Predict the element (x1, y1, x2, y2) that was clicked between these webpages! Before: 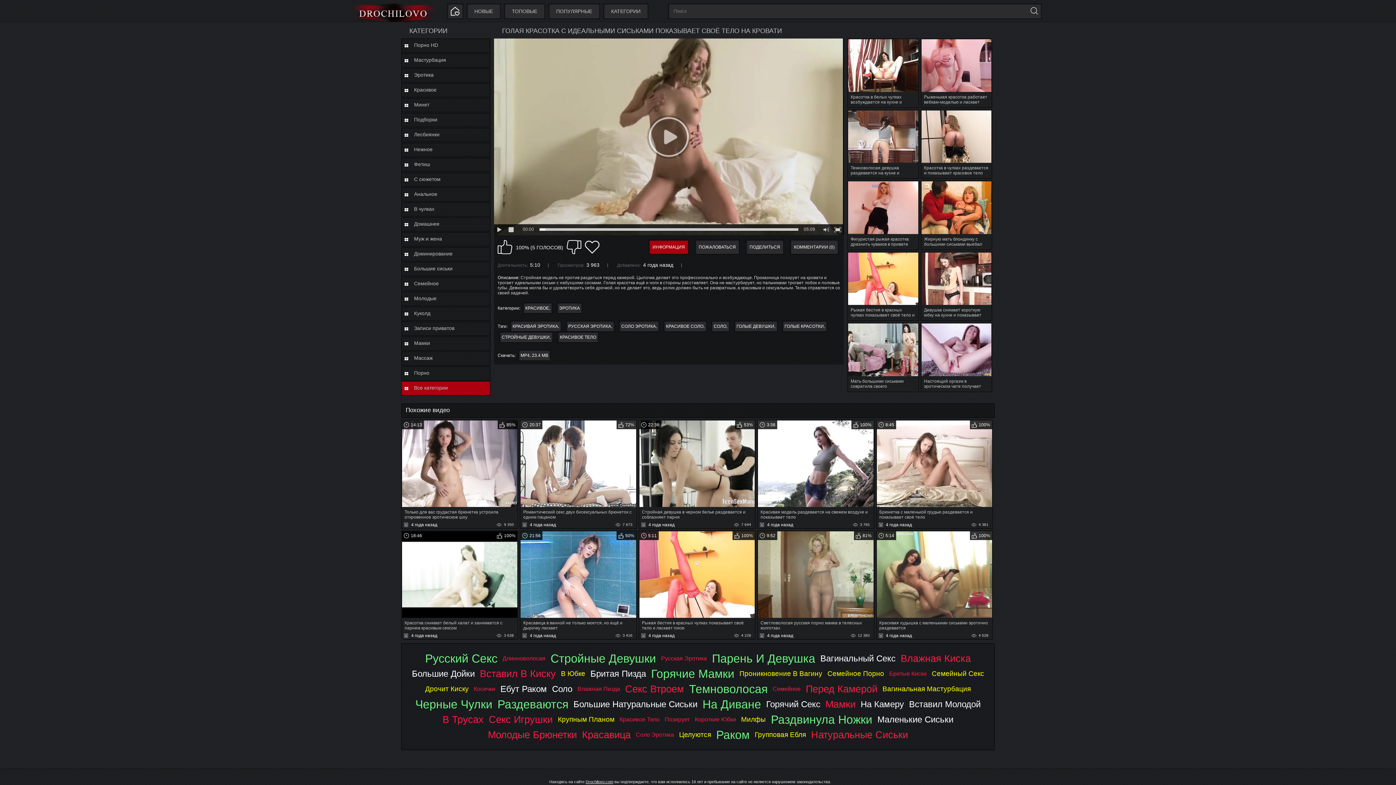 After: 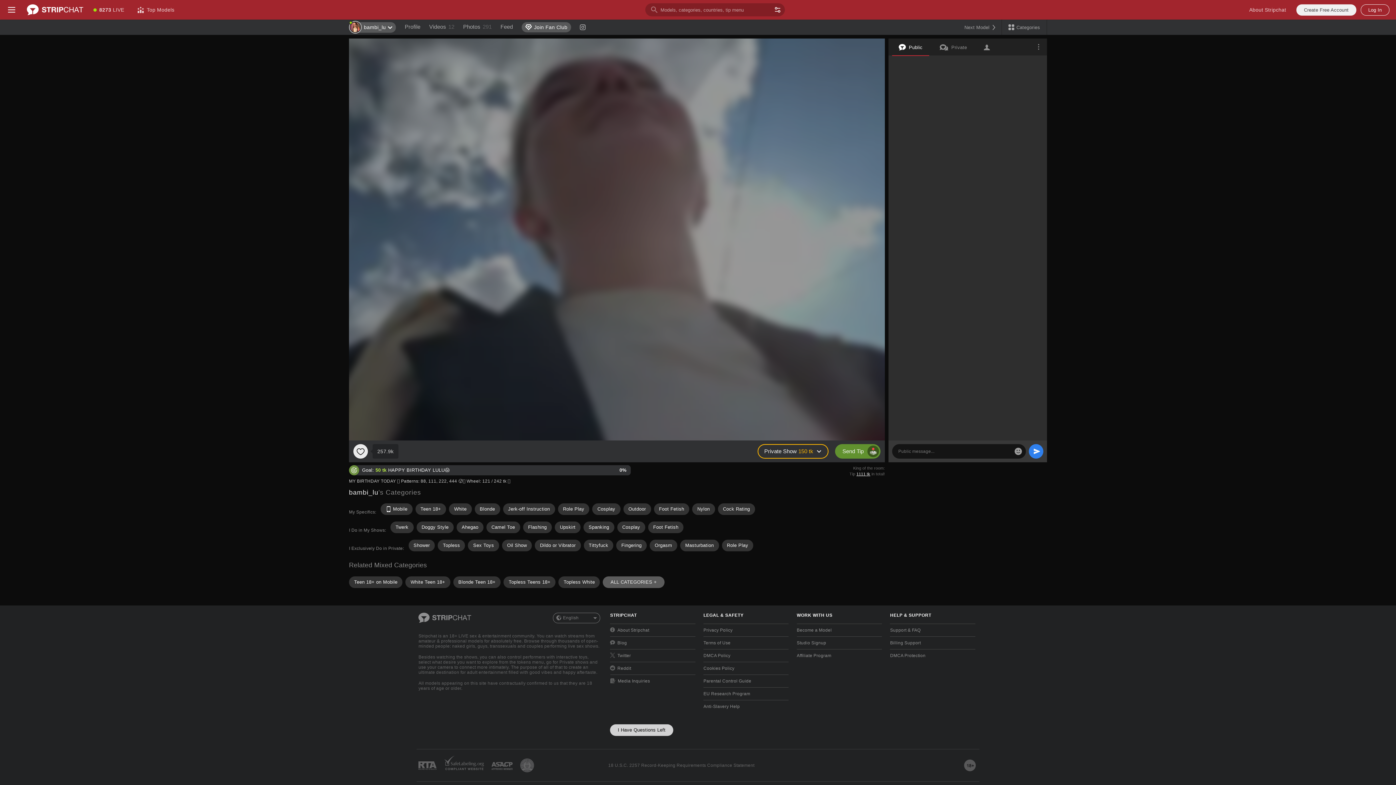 Action: label: РУССКАЯ ЭРОТИКА bbox: (566, 320, 614, 331)